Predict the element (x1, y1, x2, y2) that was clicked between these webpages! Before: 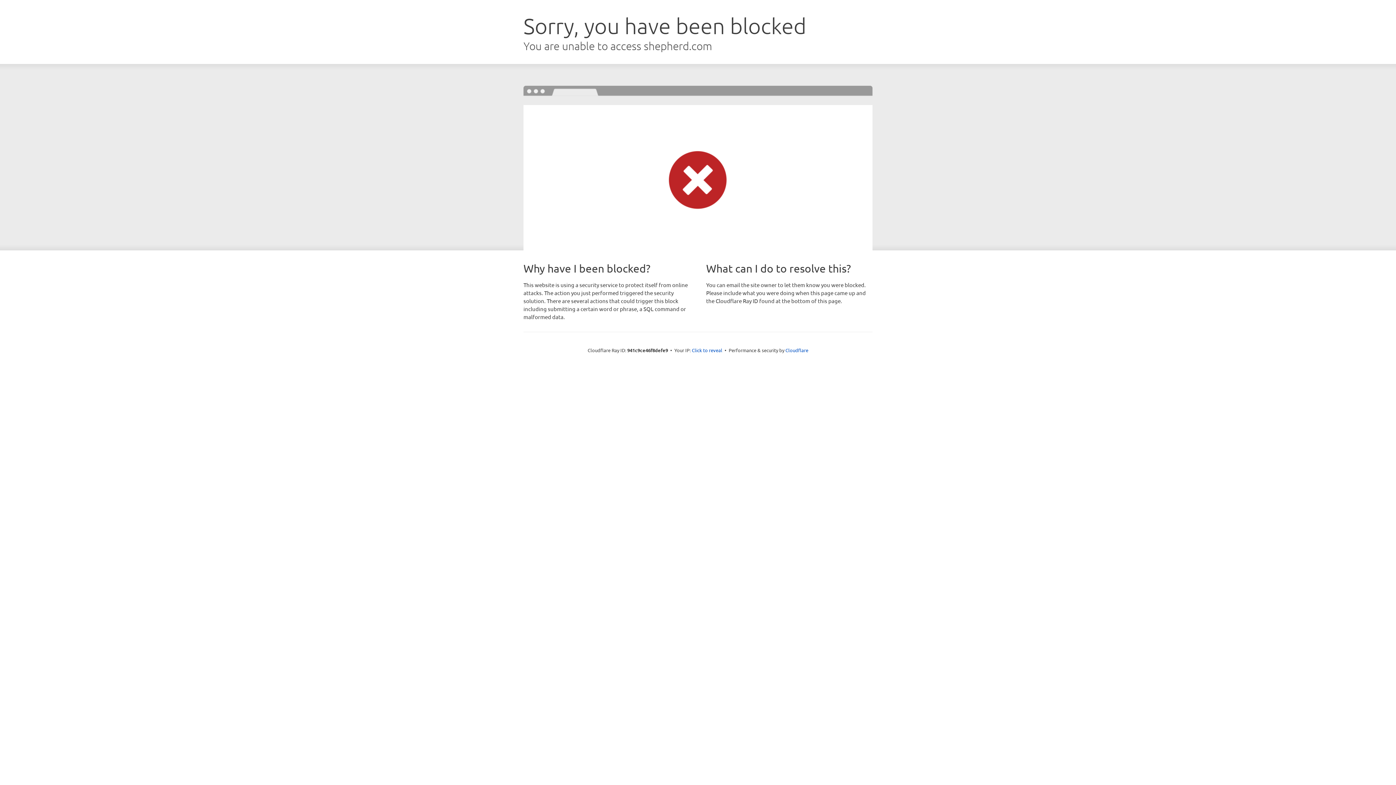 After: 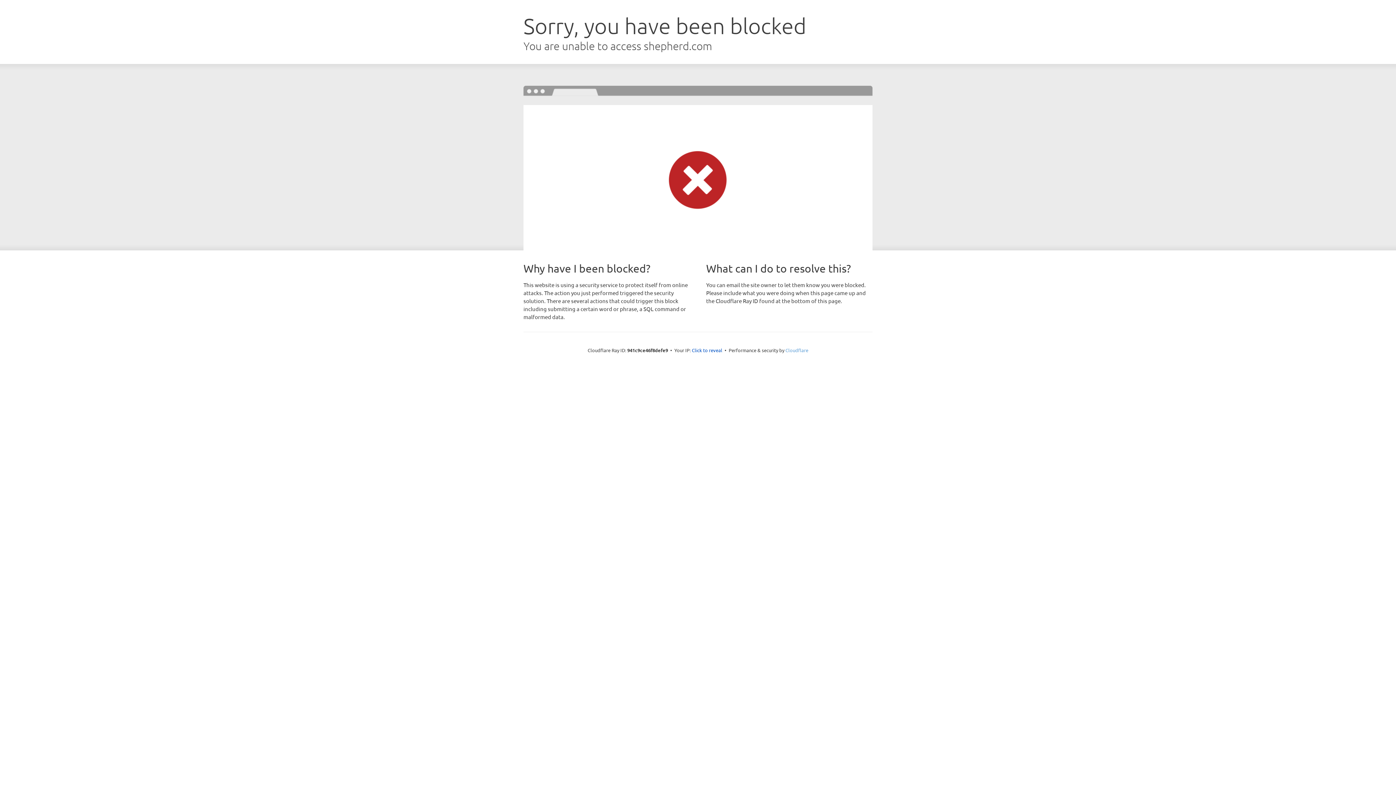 Action: label: Cloudflare bbox: (785, 347, 808, 353)